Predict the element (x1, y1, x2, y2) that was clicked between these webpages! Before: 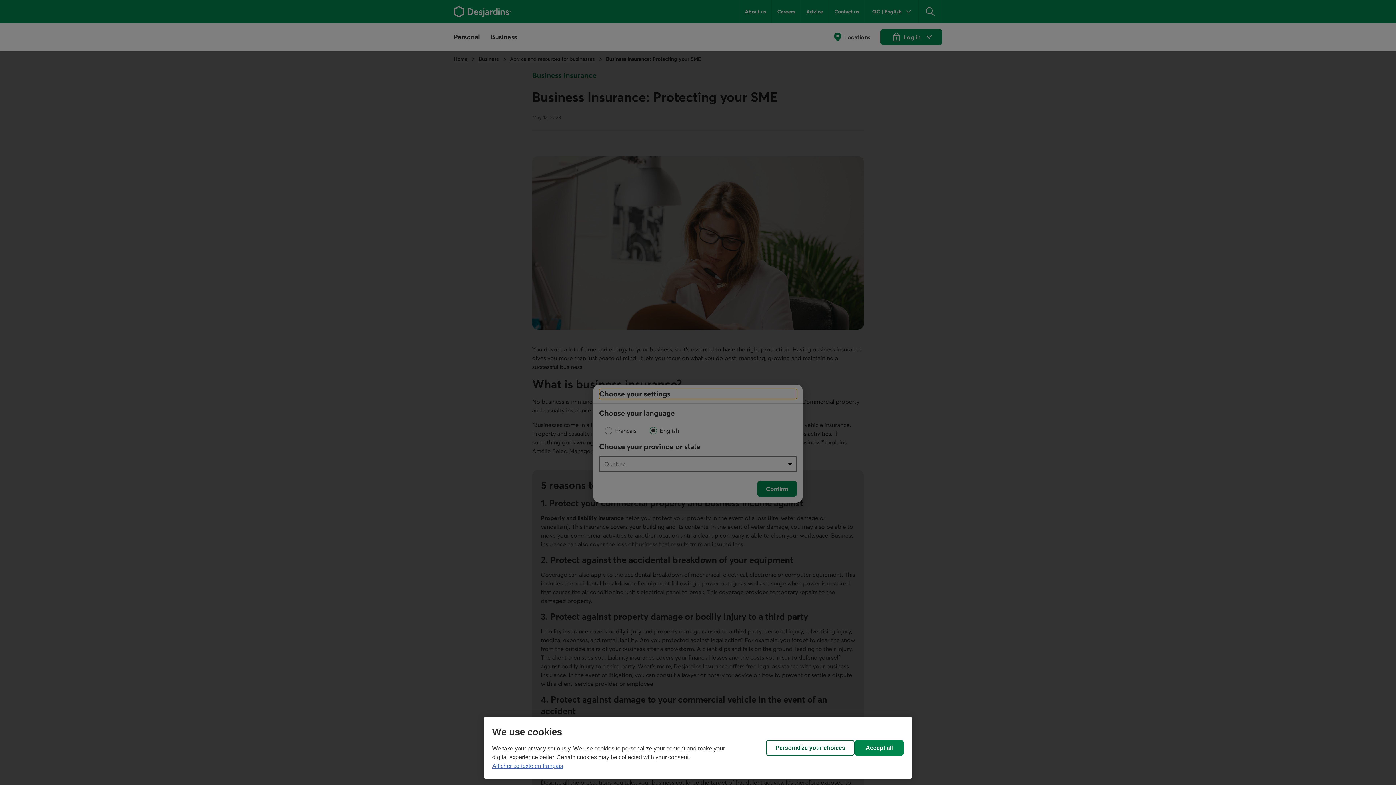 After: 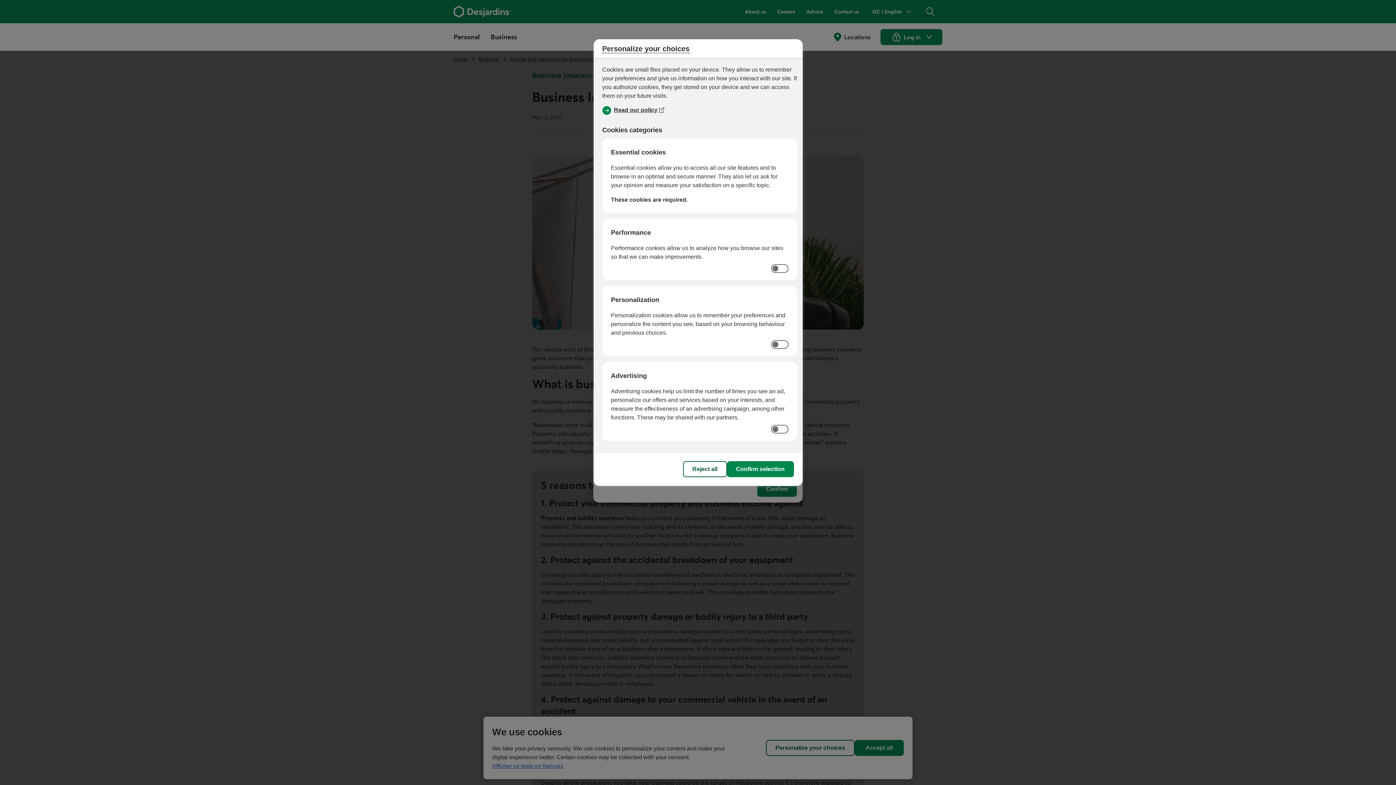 Action: label: Personalize your choices bbox: (766, 740, 854, 756)